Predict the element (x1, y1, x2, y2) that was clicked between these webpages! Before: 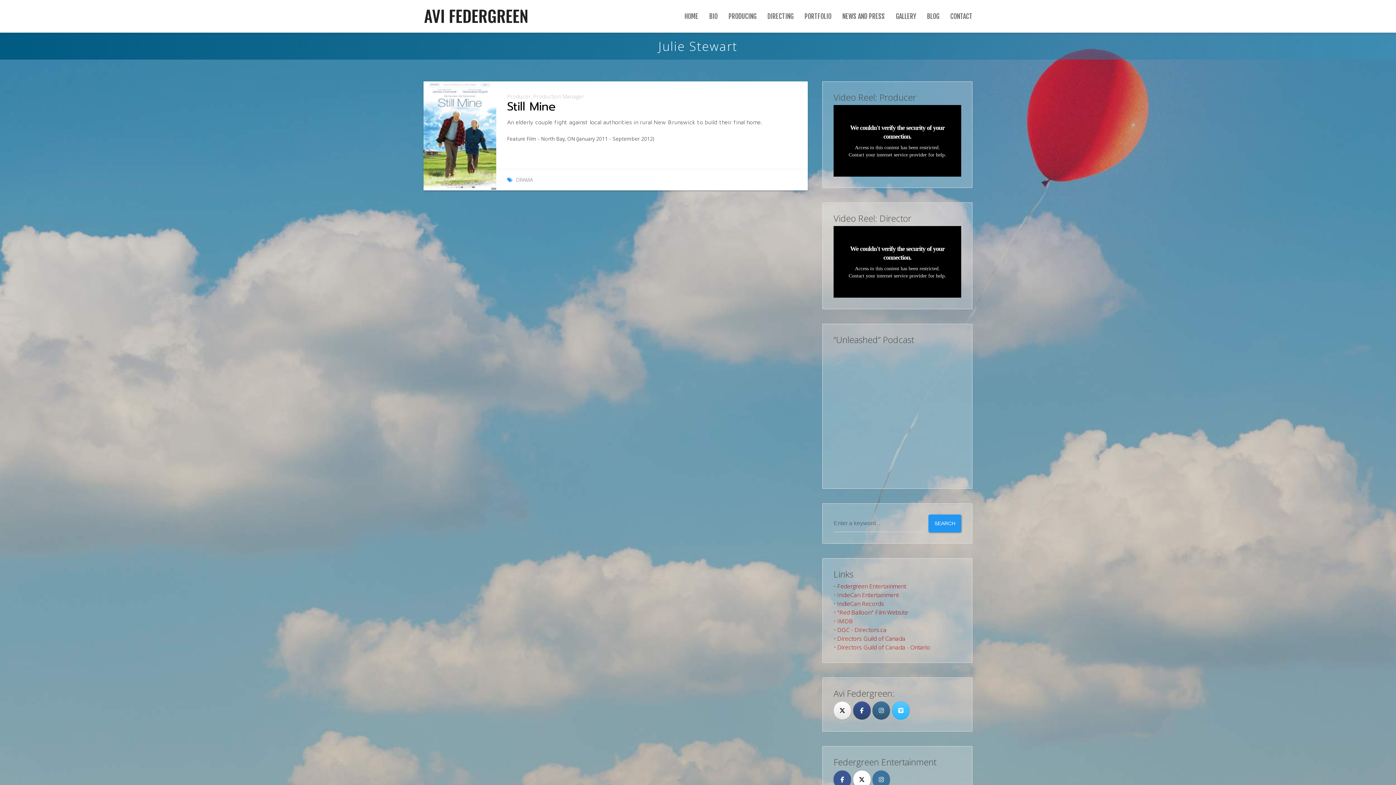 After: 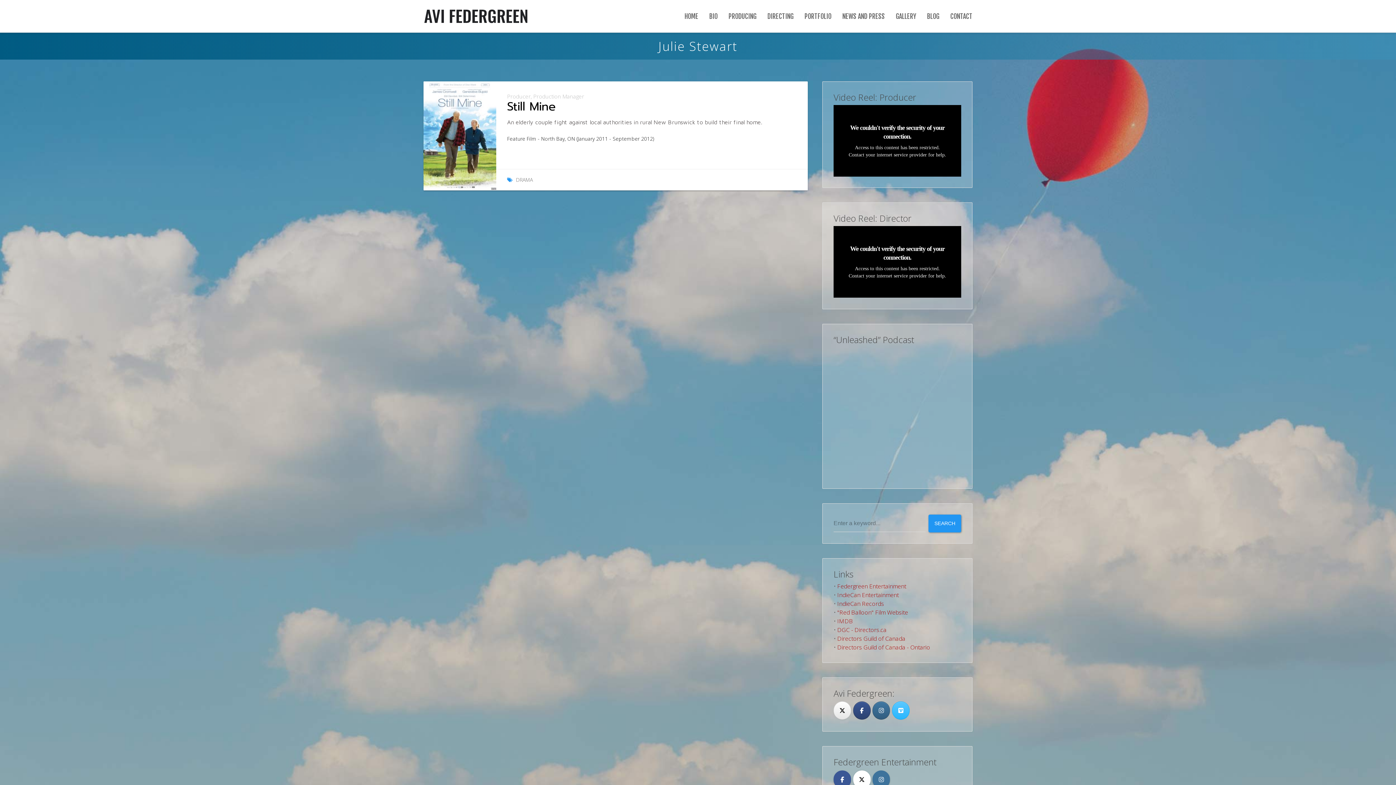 Action: label: Avi Federgreen on Instagram bbox: (872, 701, 890, 720)